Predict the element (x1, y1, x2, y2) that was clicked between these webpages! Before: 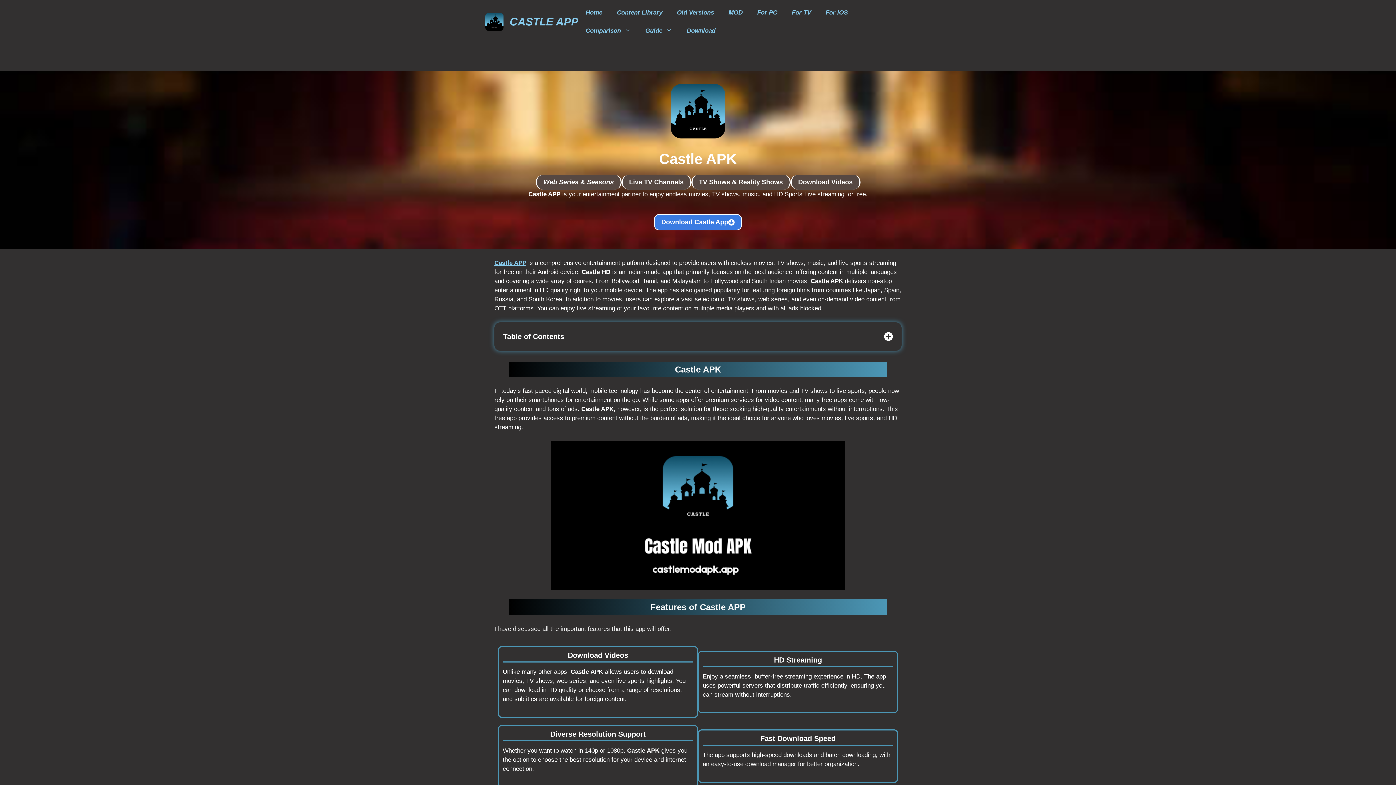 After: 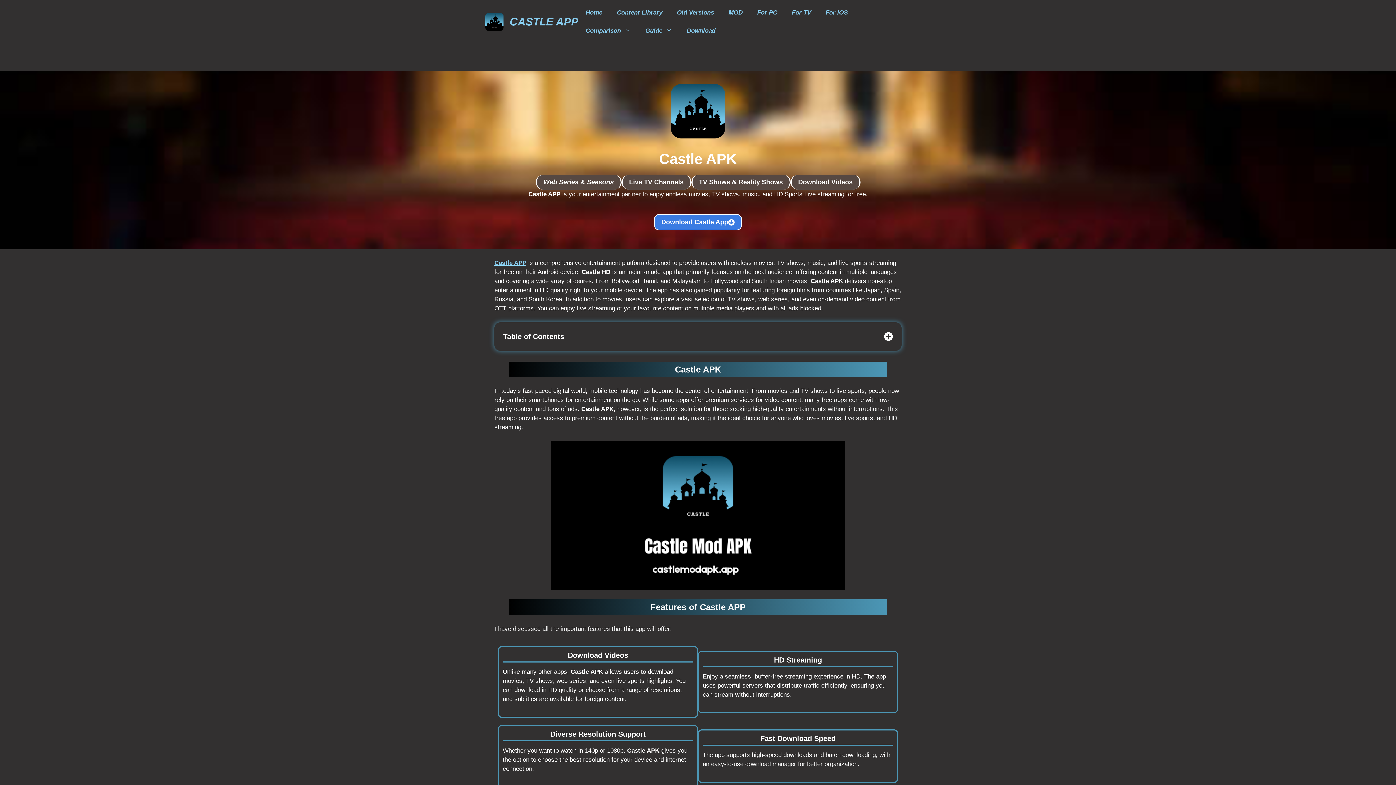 Action: bbox: (485, 17, 503, 24)